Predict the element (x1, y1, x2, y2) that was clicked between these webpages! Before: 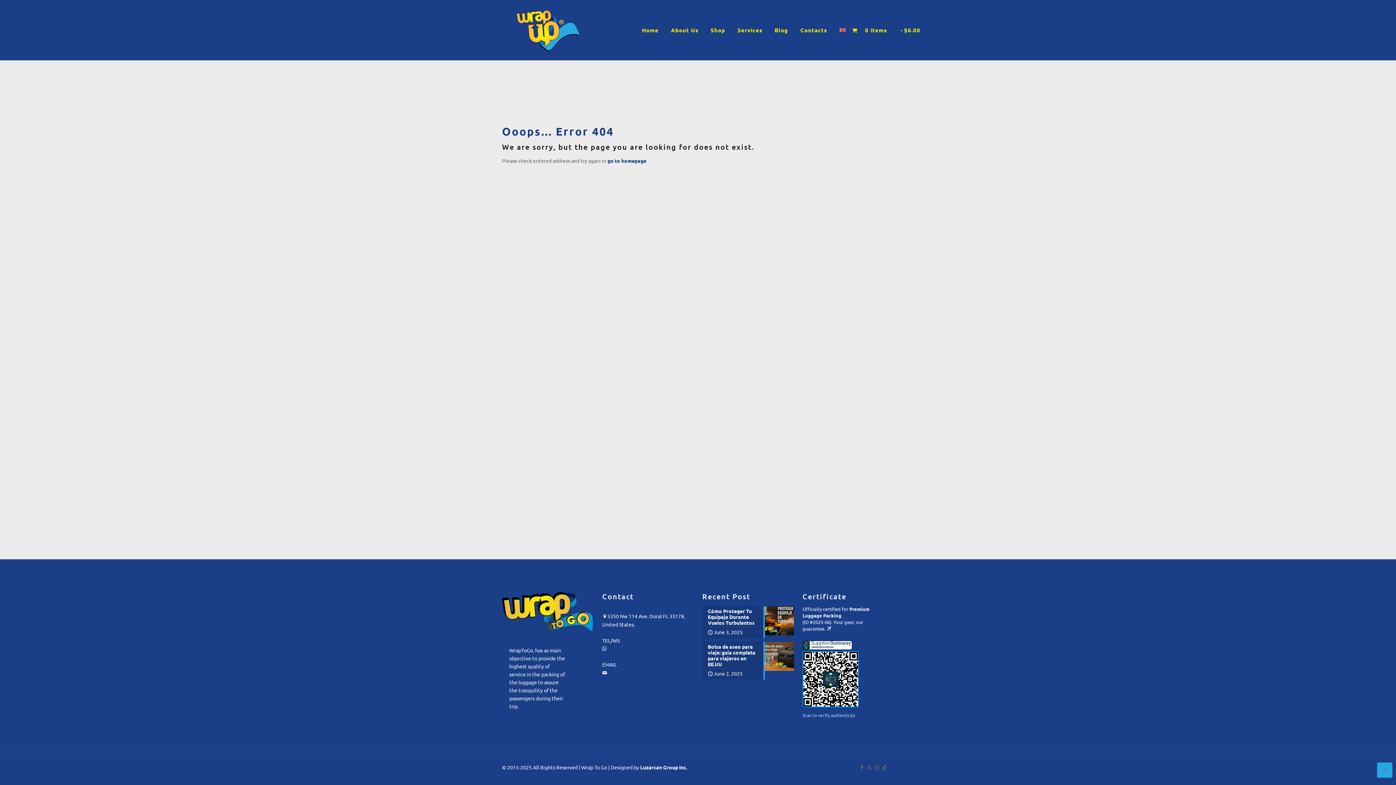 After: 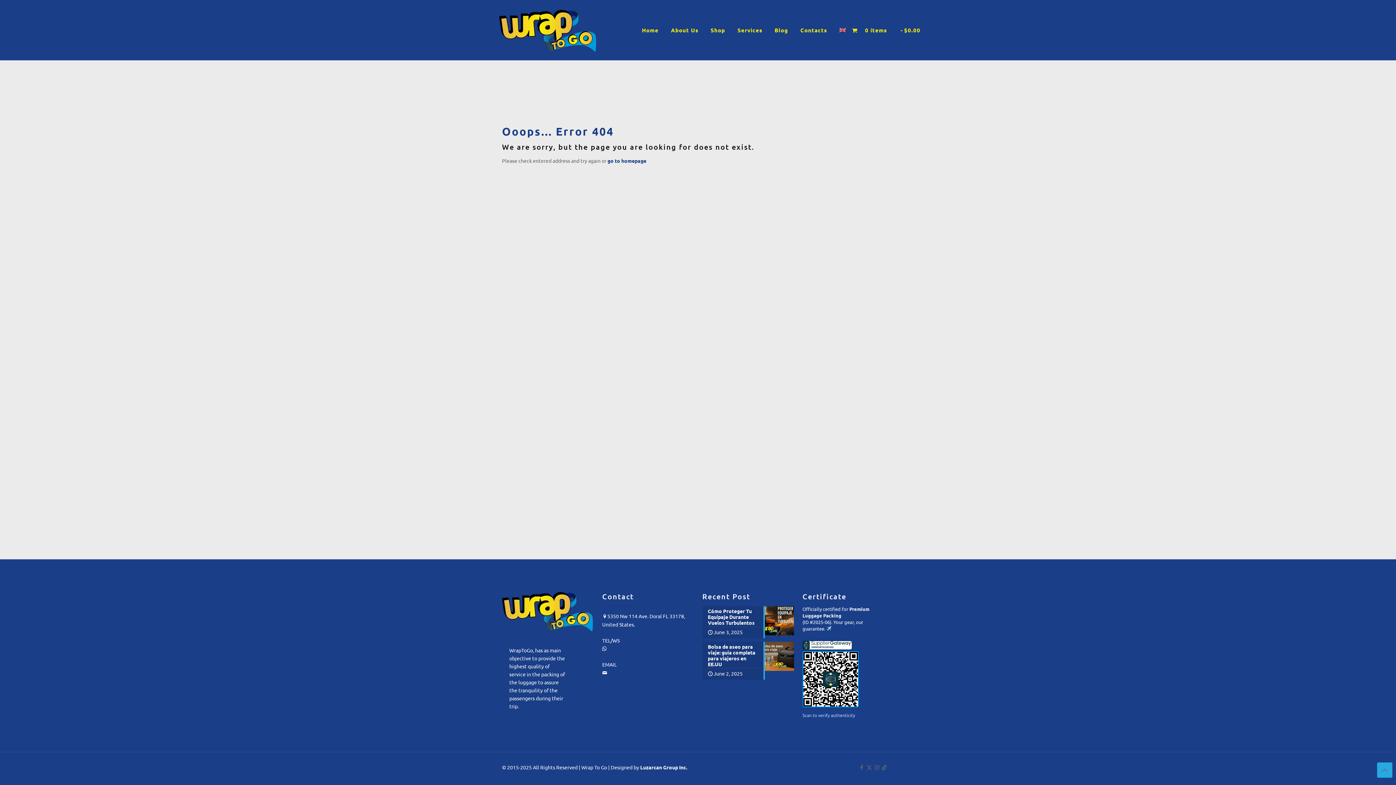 Action: label: Back to top icon bbox: (1377, 762, 1392, 778)